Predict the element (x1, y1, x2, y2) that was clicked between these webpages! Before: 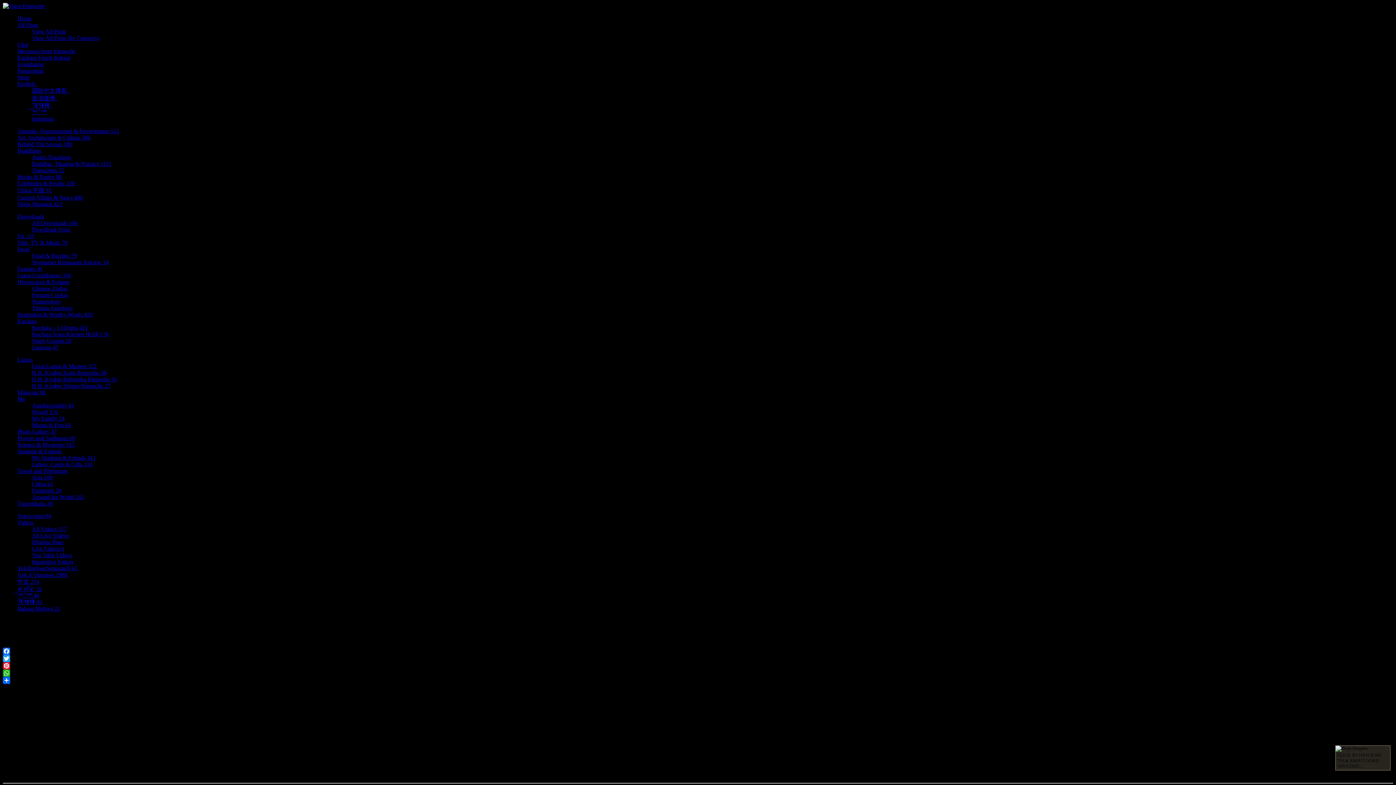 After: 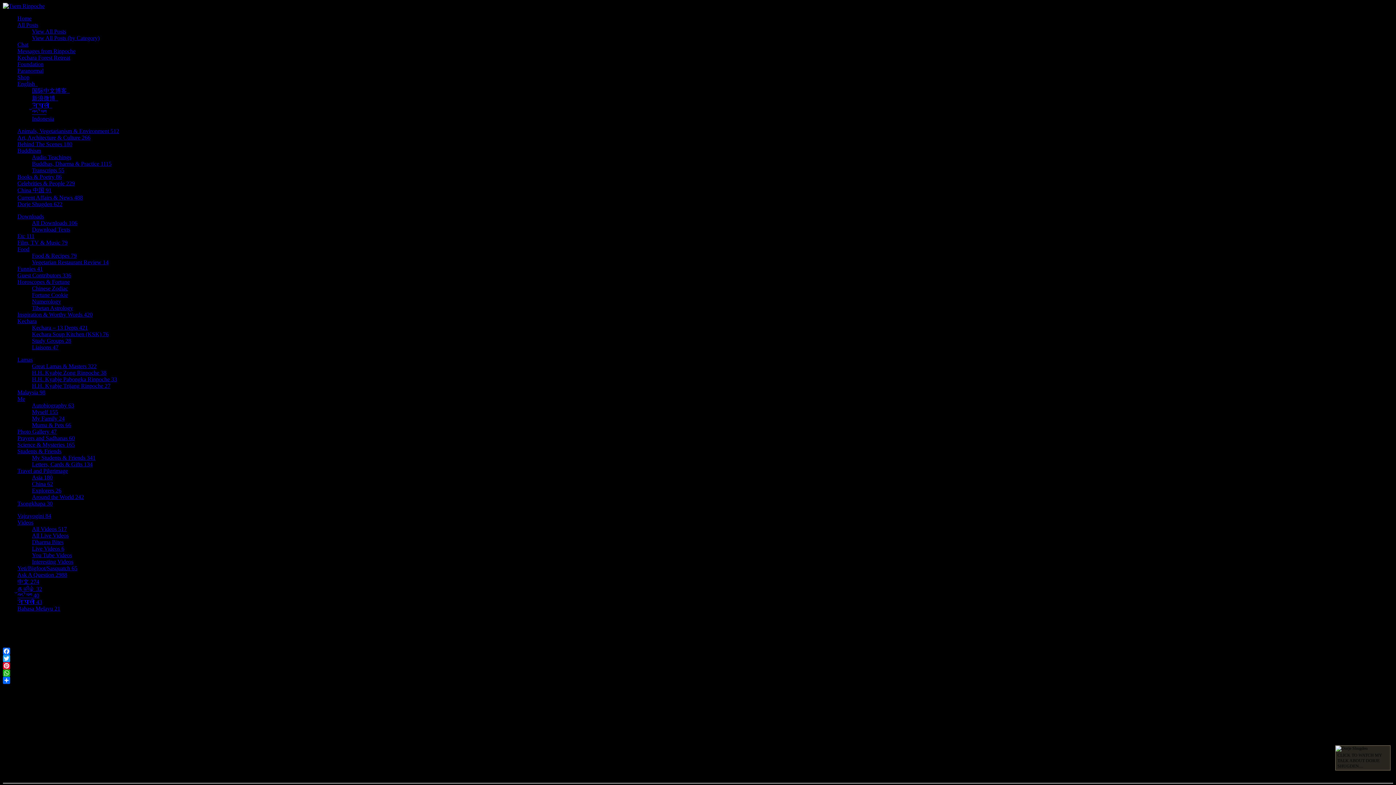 Action: bbox: (17, 80, 37, 86) label: English  